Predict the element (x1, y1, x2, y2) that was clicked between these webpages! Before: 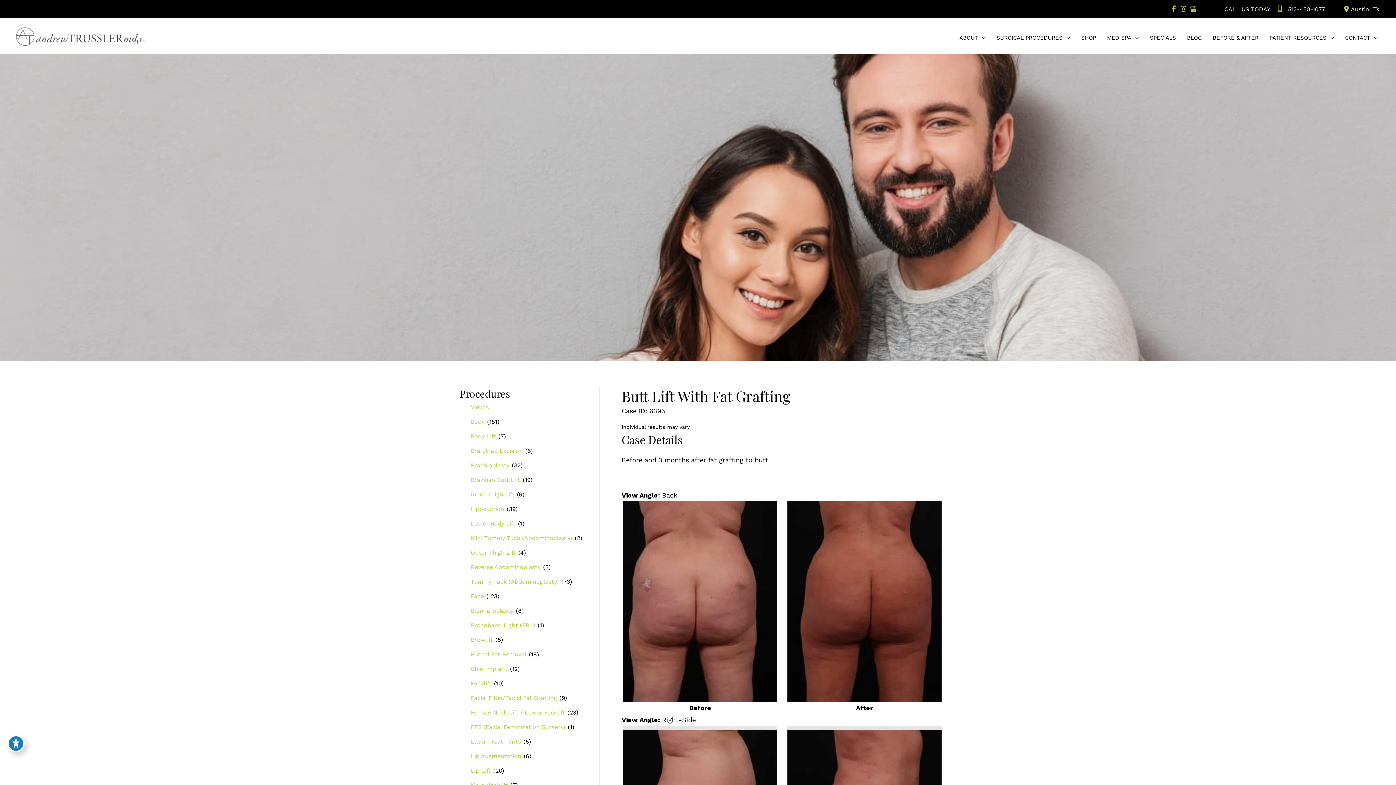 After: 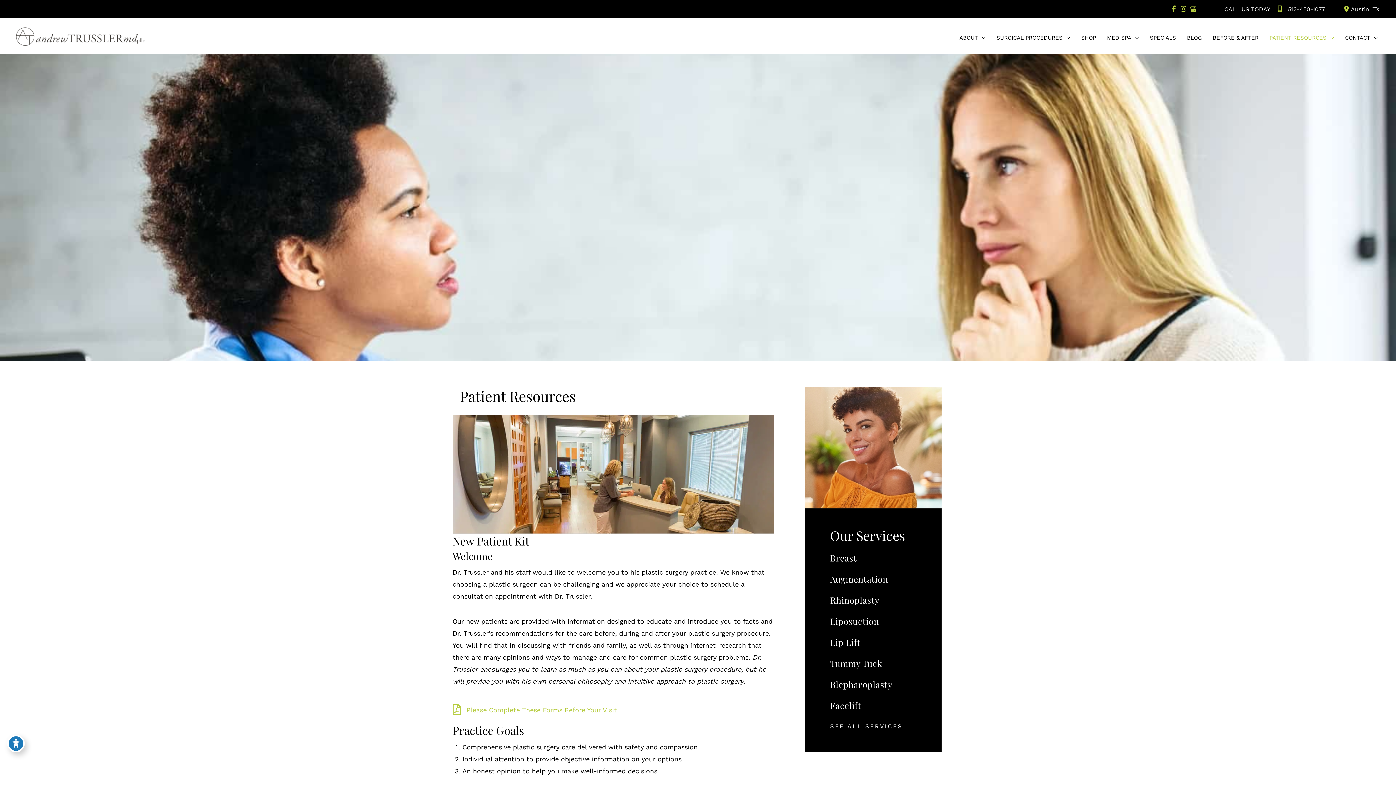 Action: label: PATIENT RESOURCES bbox: (1264, 32, 1340, 43)